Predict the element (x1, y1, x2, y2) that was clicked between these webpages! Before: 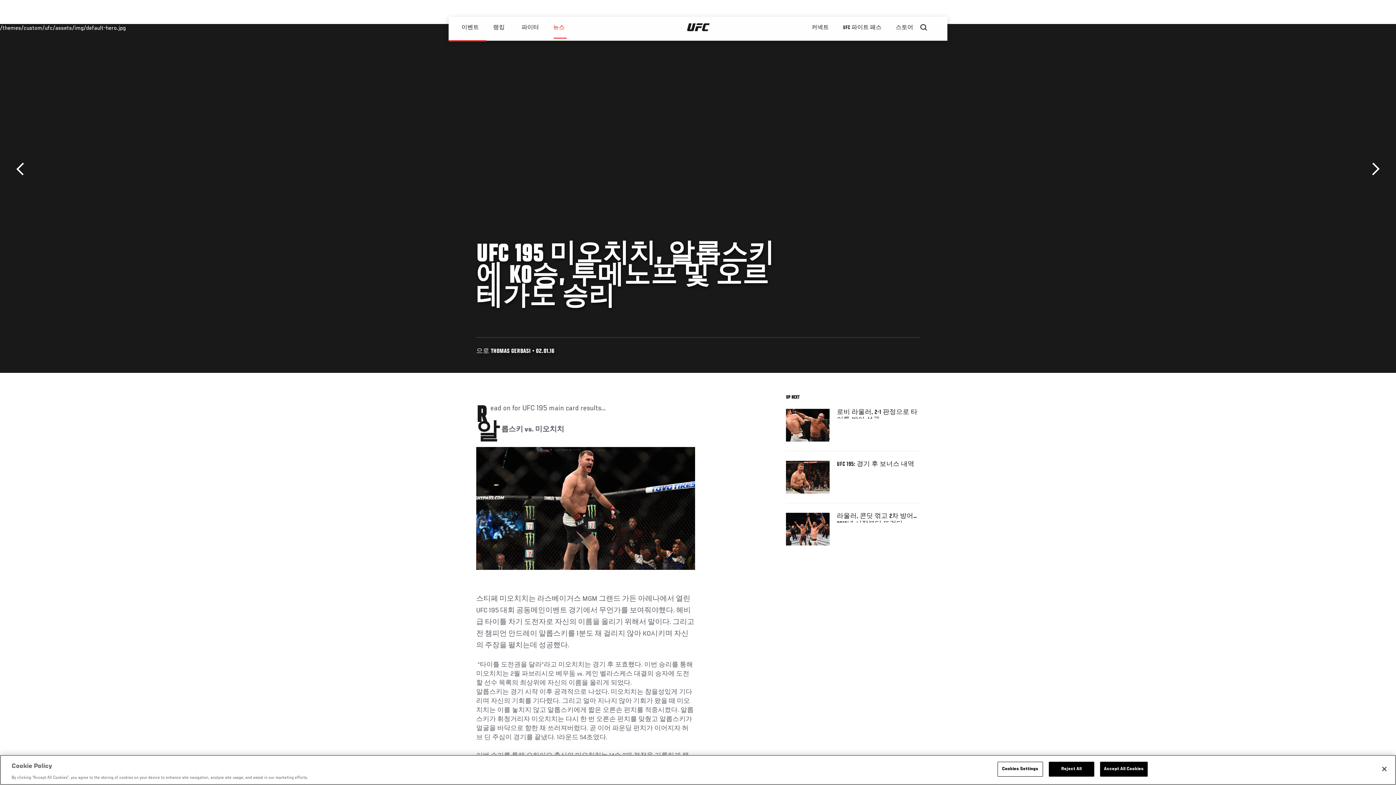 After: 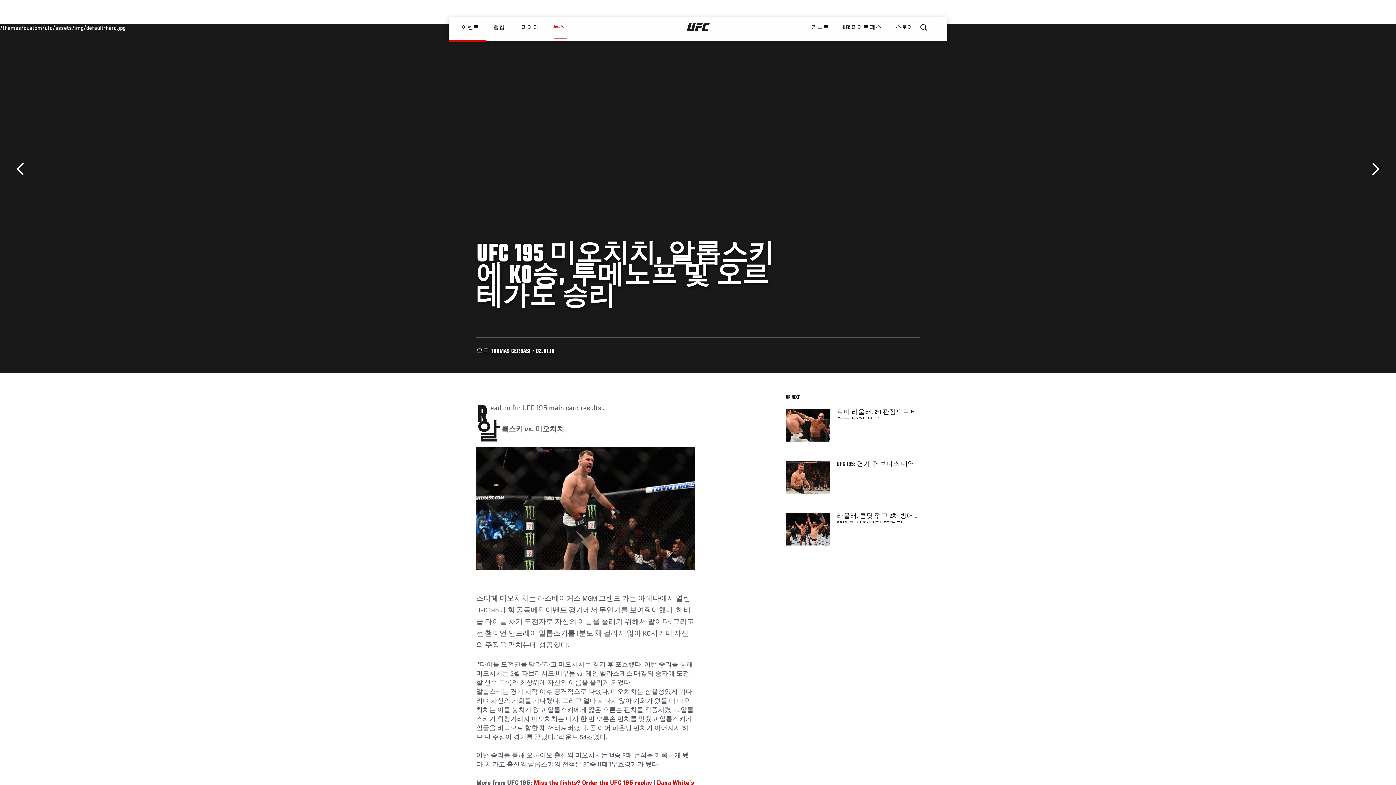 Action: label: Reject All bbox: (1048, 762, 1094, 776)